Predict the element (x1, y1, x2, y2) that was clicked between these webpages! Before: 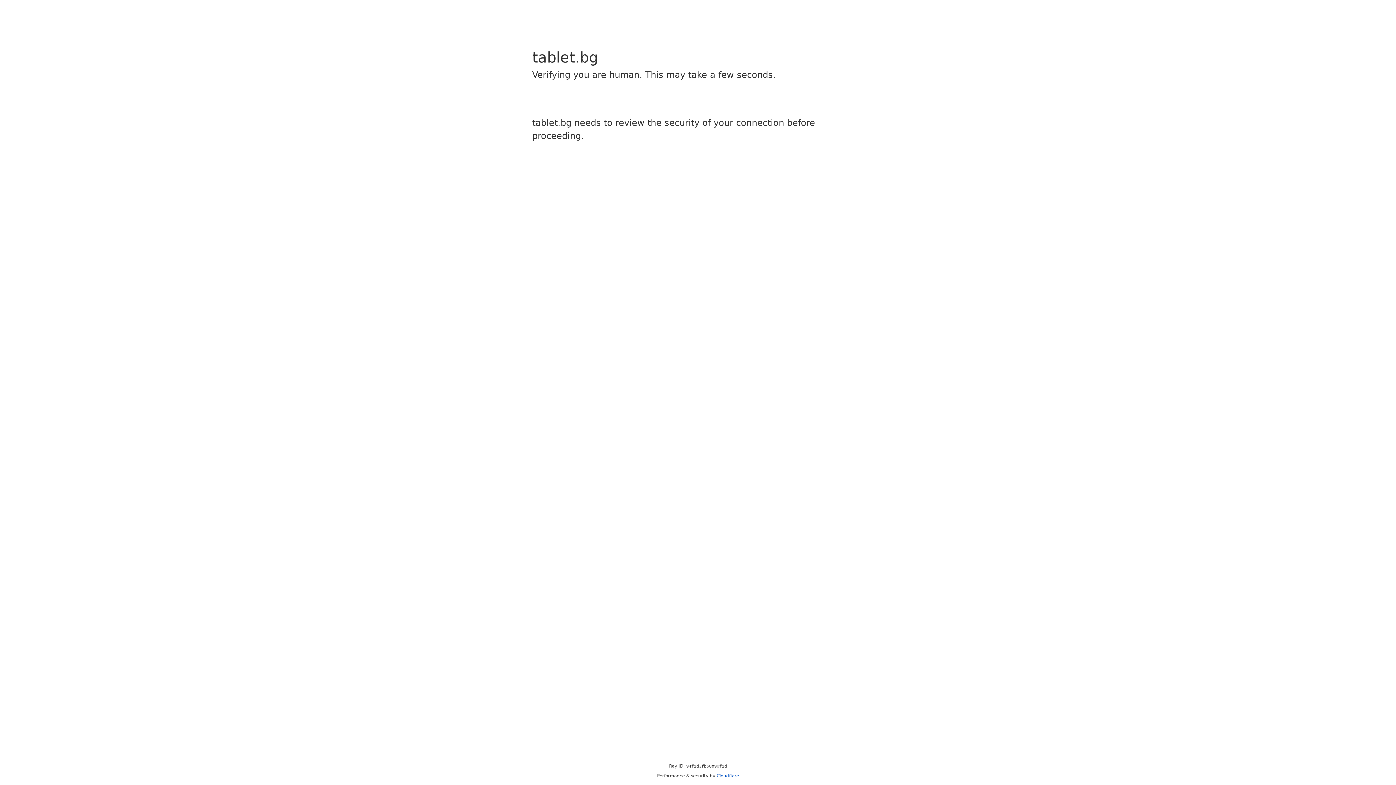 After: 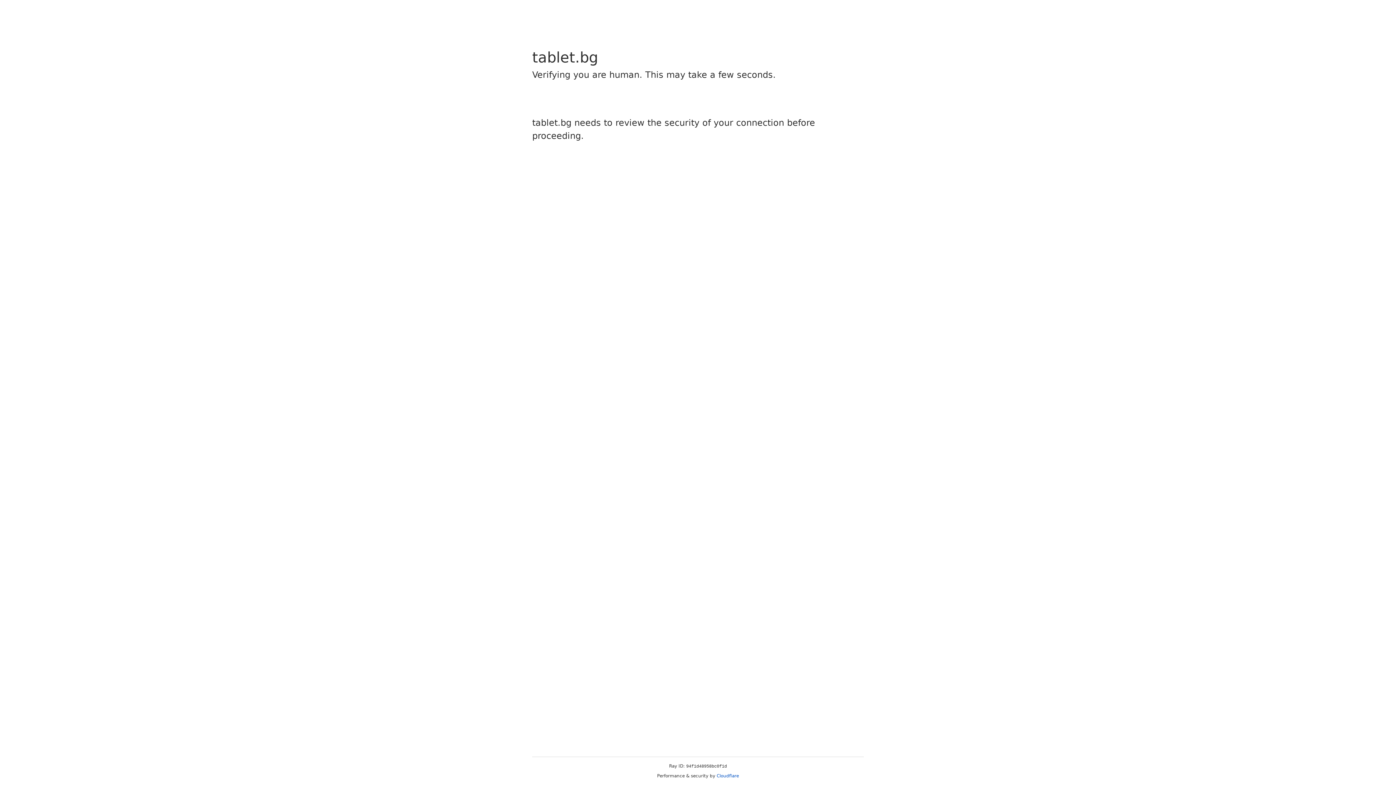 Action: bbox: (716, 773, 739, 778) label: Cloudflare